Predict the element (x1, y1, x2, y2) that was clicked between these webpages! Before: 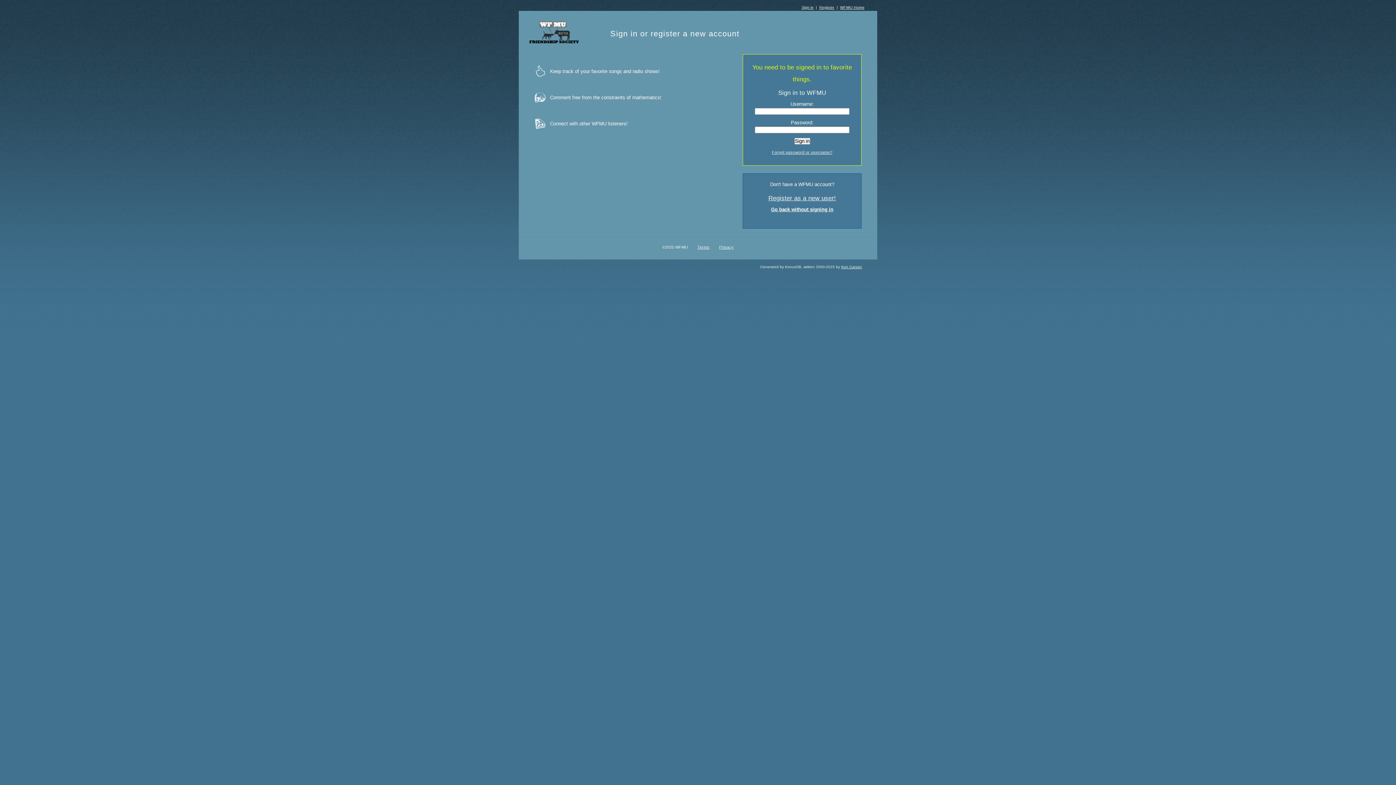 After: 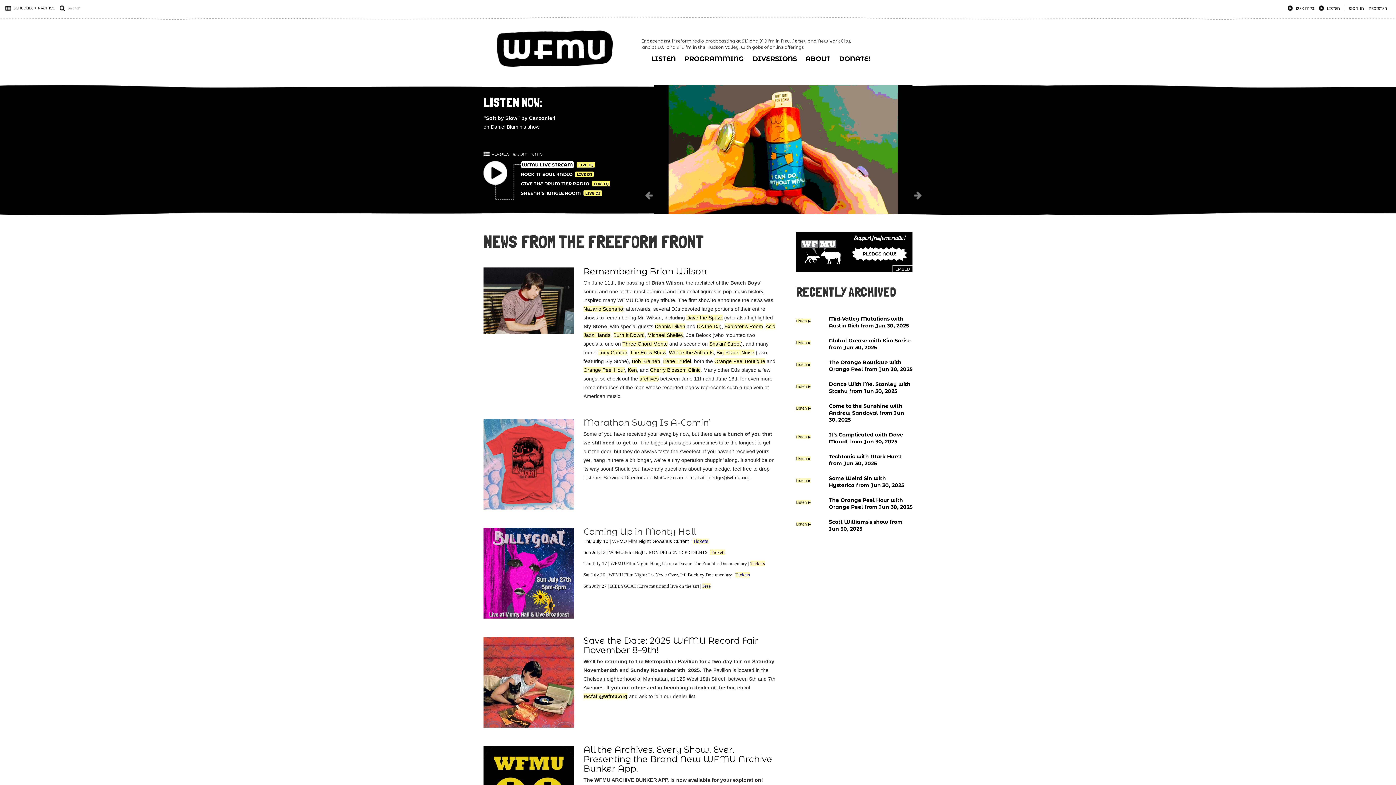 Action: label: WFMU Home bbox: (840, 5, 864, 9)